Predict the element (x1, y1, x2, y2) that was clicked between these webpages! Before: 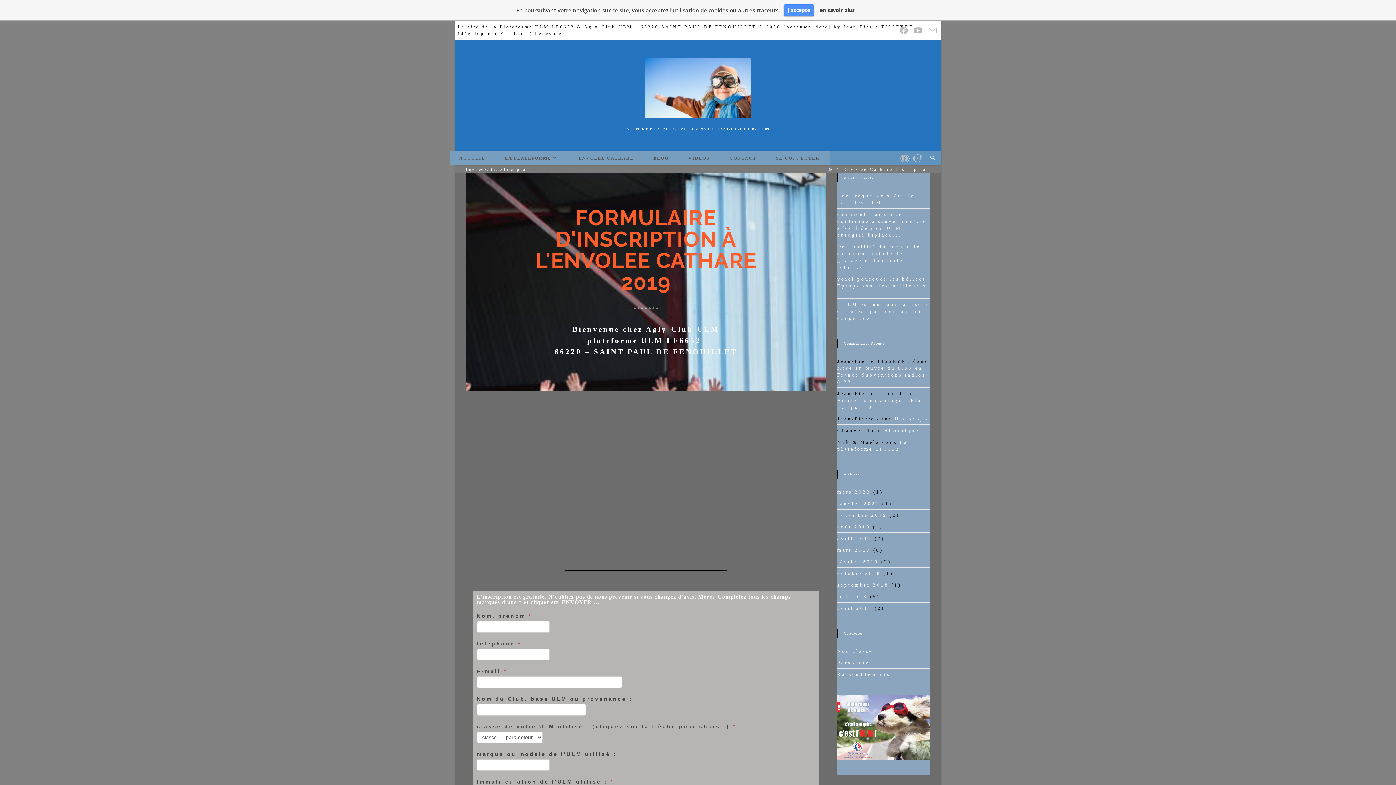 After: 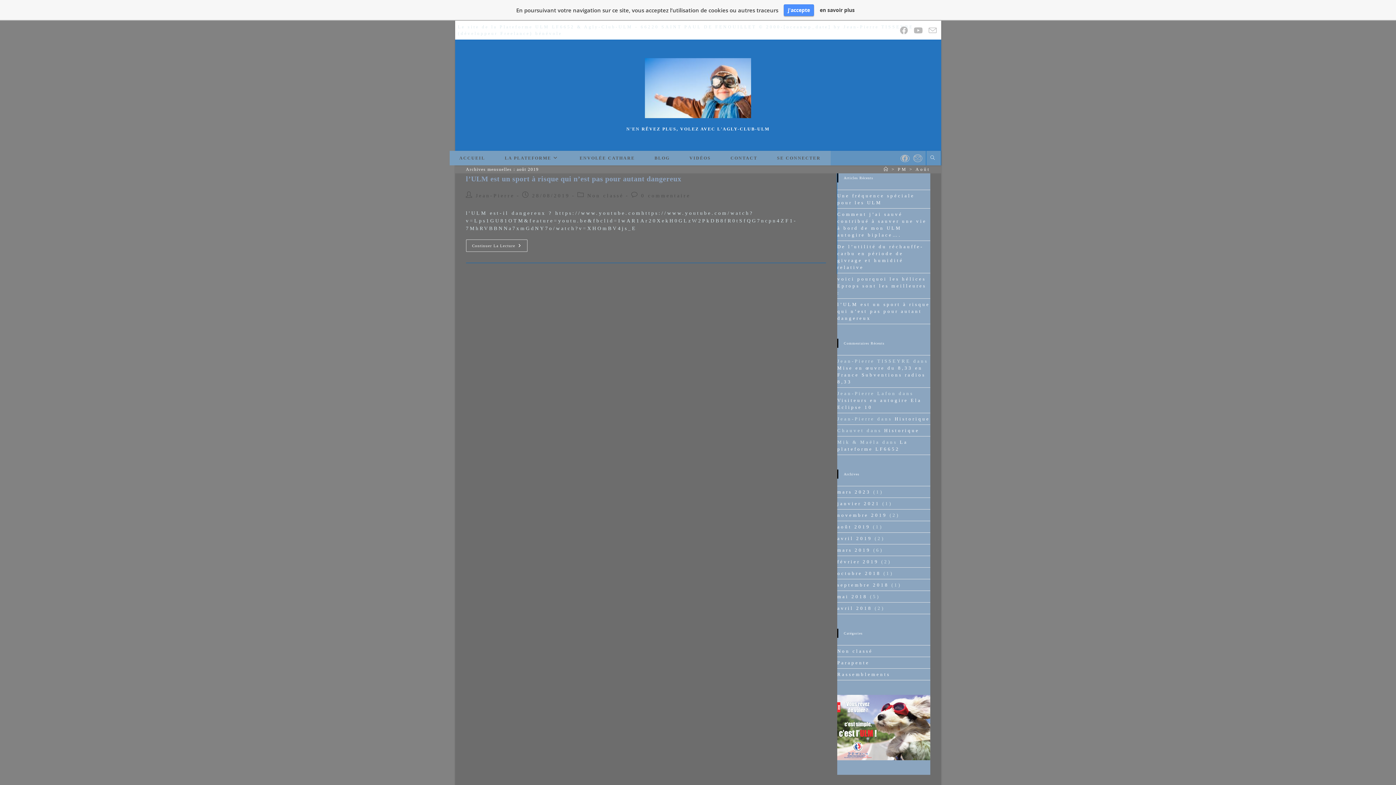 Action: bbox: (837, 524, 870, 529) label: août 2019